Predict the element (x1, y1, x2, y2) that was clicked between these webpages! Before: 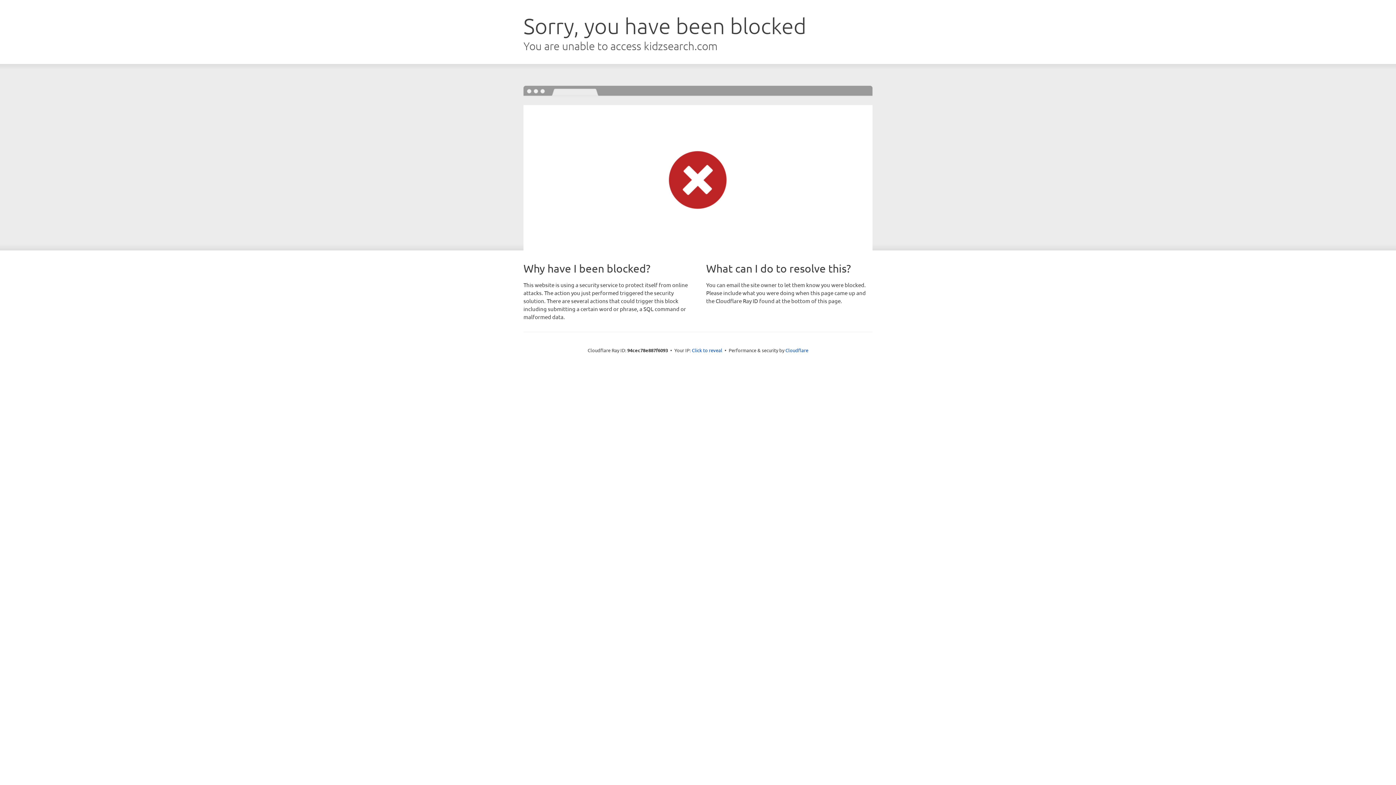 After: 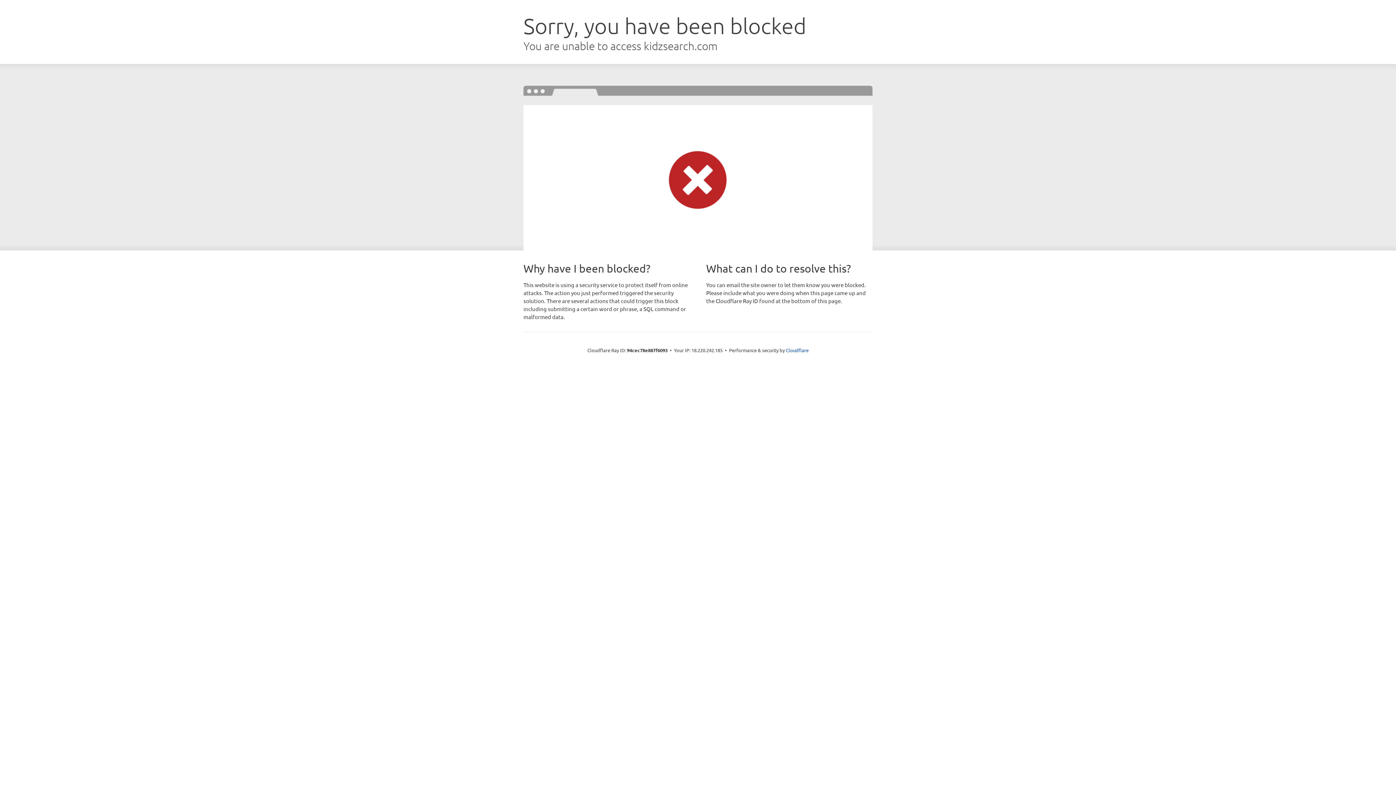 Action: bbox: (692, 346, 722, 353) label: Click to reveal